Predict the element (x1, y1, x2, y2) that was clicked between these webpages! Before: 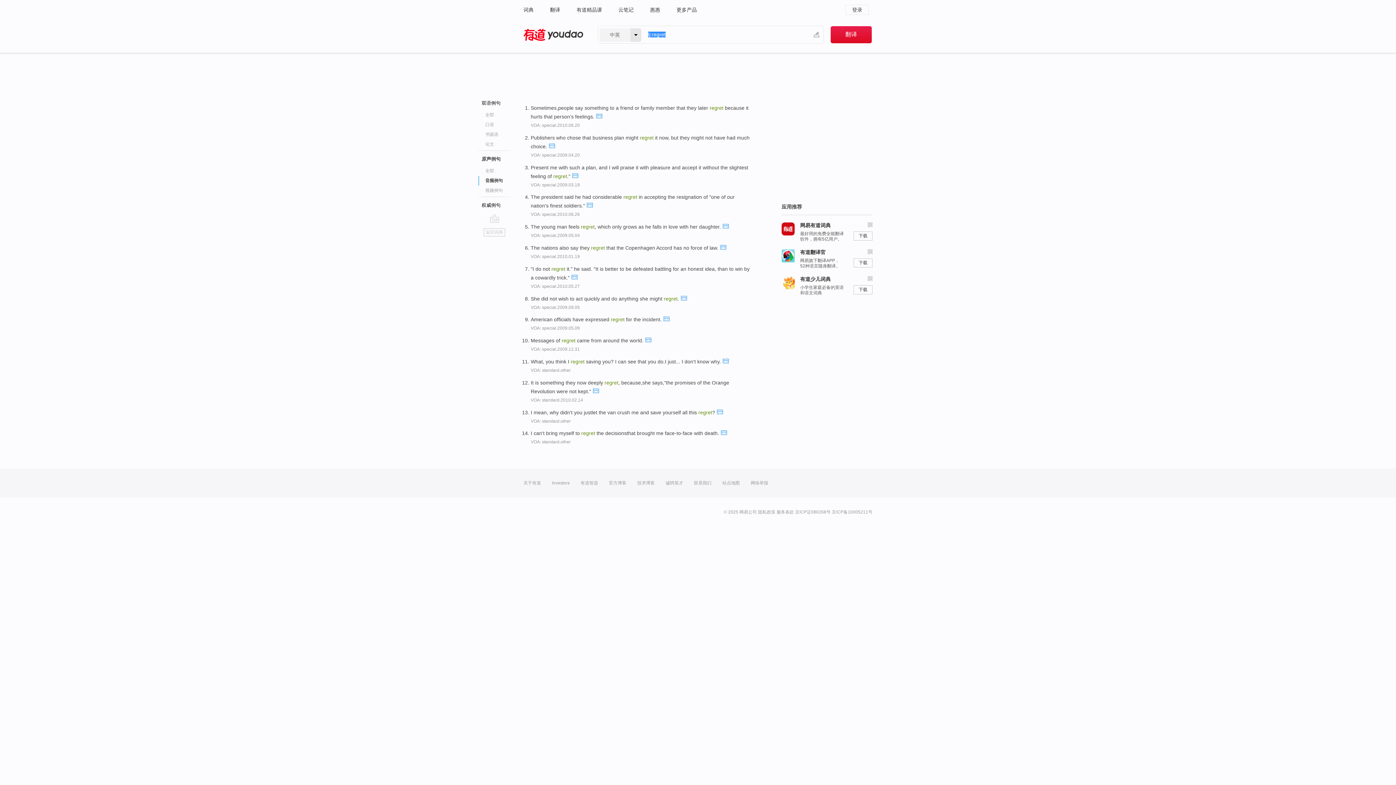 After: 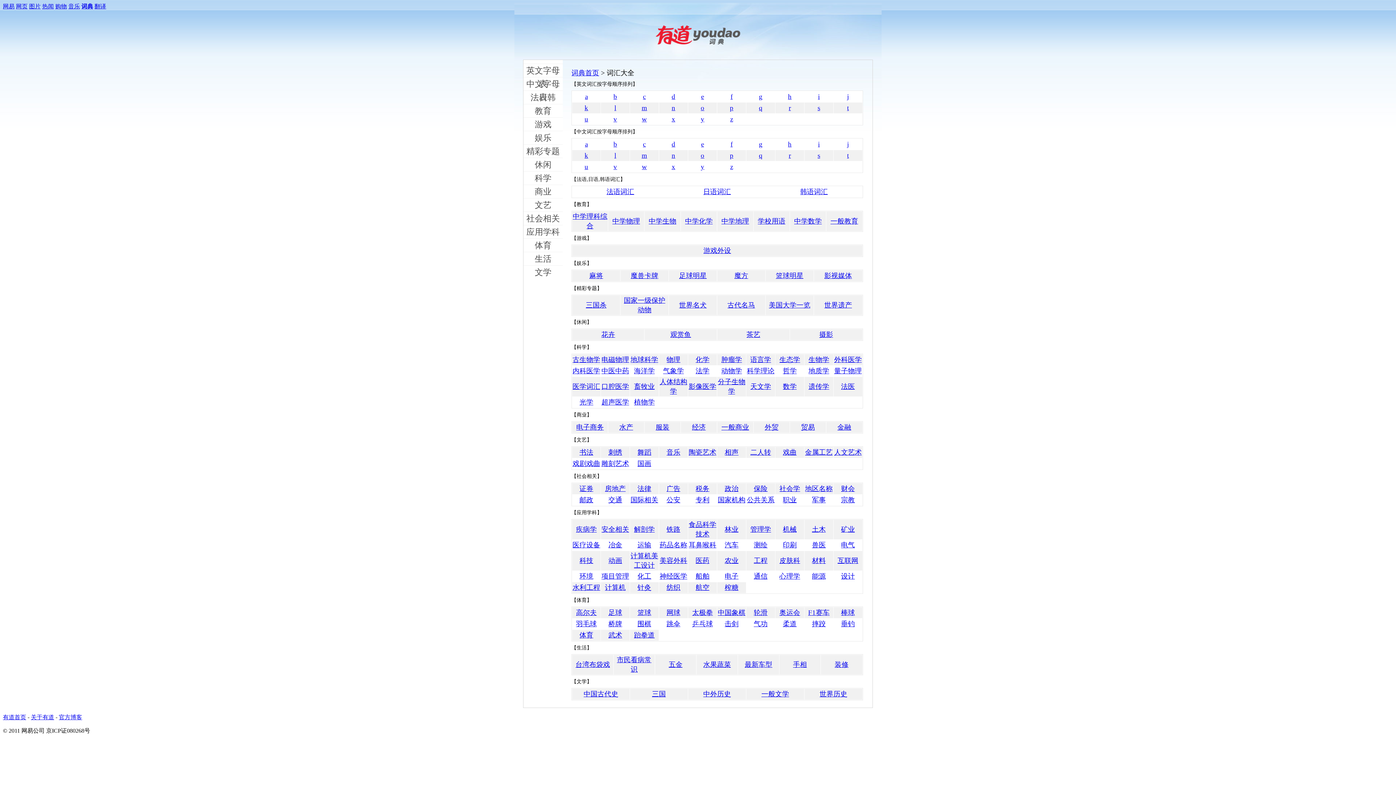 Action: label: 站点地图 bbox: (722, 468, 740, 497)